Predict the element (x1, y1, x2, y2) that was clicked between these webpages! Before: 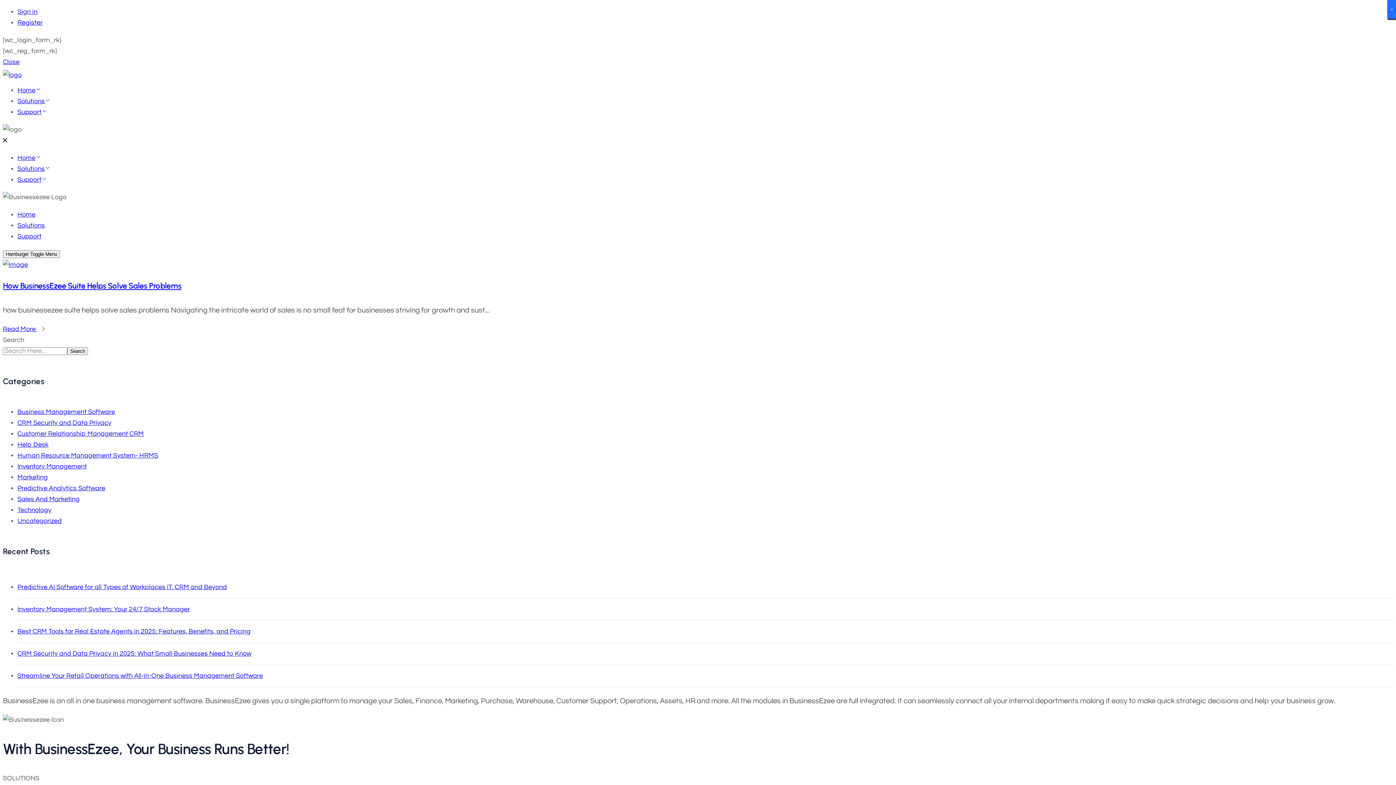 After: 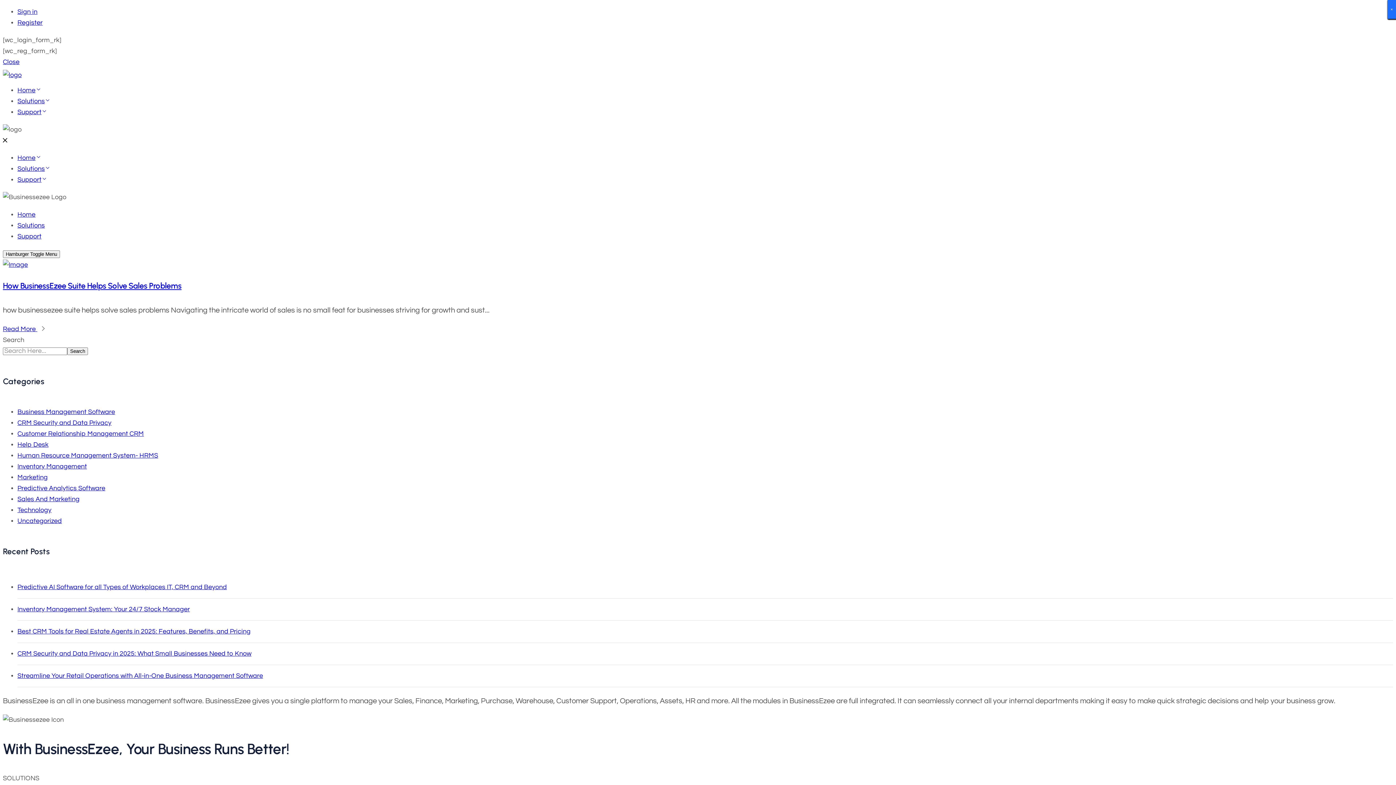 Action: bbox: (2, 58, 19, 65) label: Close